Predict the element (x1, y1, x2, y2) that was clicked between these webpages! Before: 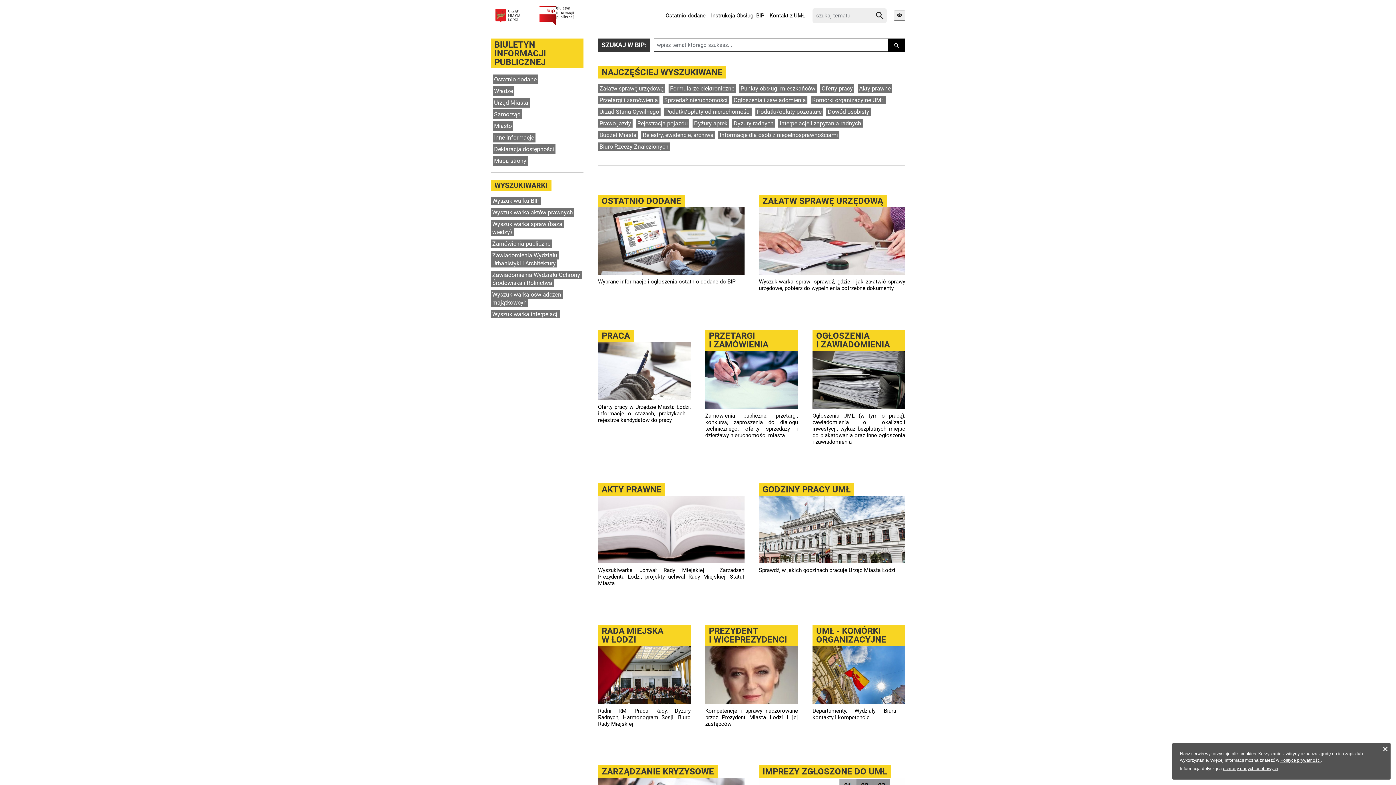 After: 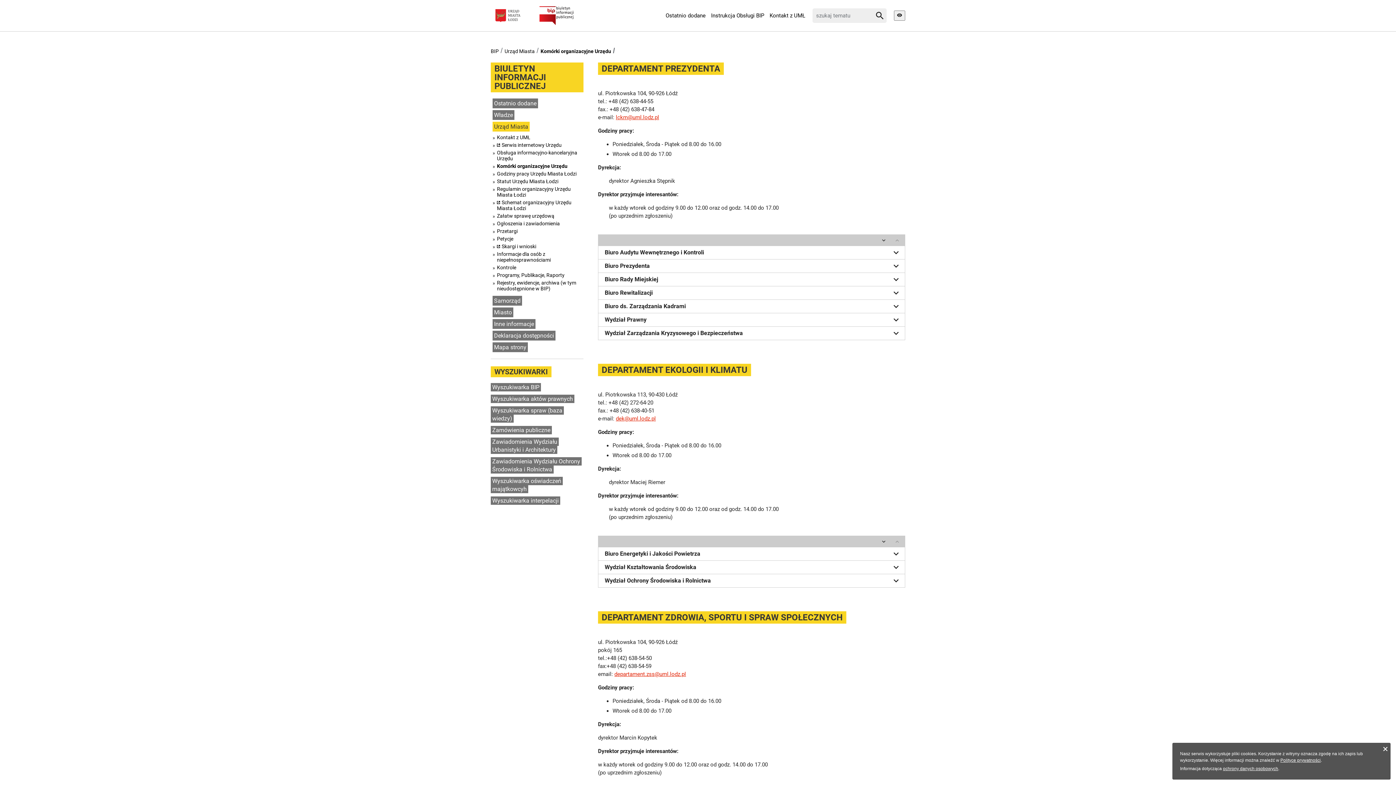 Action: label: UMŁ - KOMÓRKI ORGANIZACYJNE

Departamenty, Wydziały, Biura - kontakty i kompetencje bbox: (812, 625, 905, 721)